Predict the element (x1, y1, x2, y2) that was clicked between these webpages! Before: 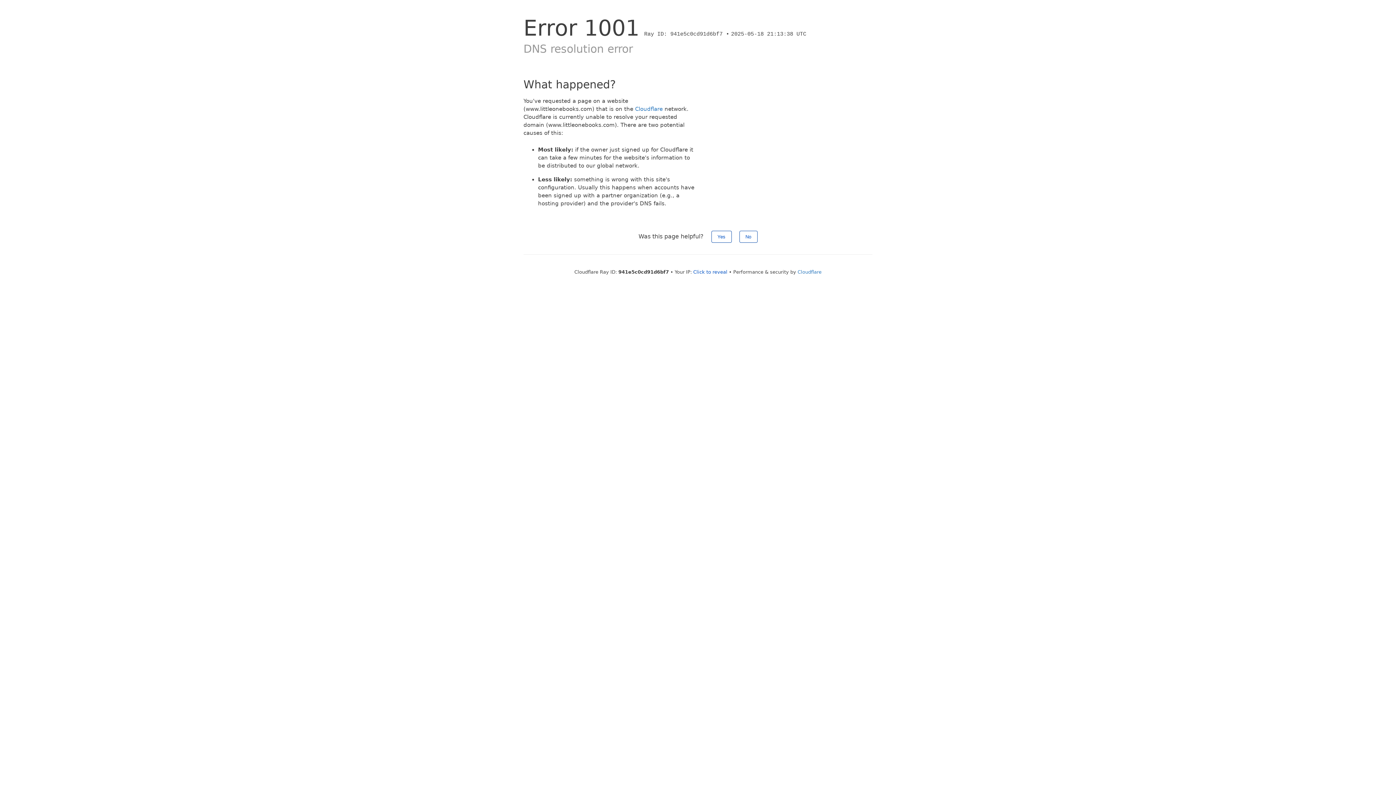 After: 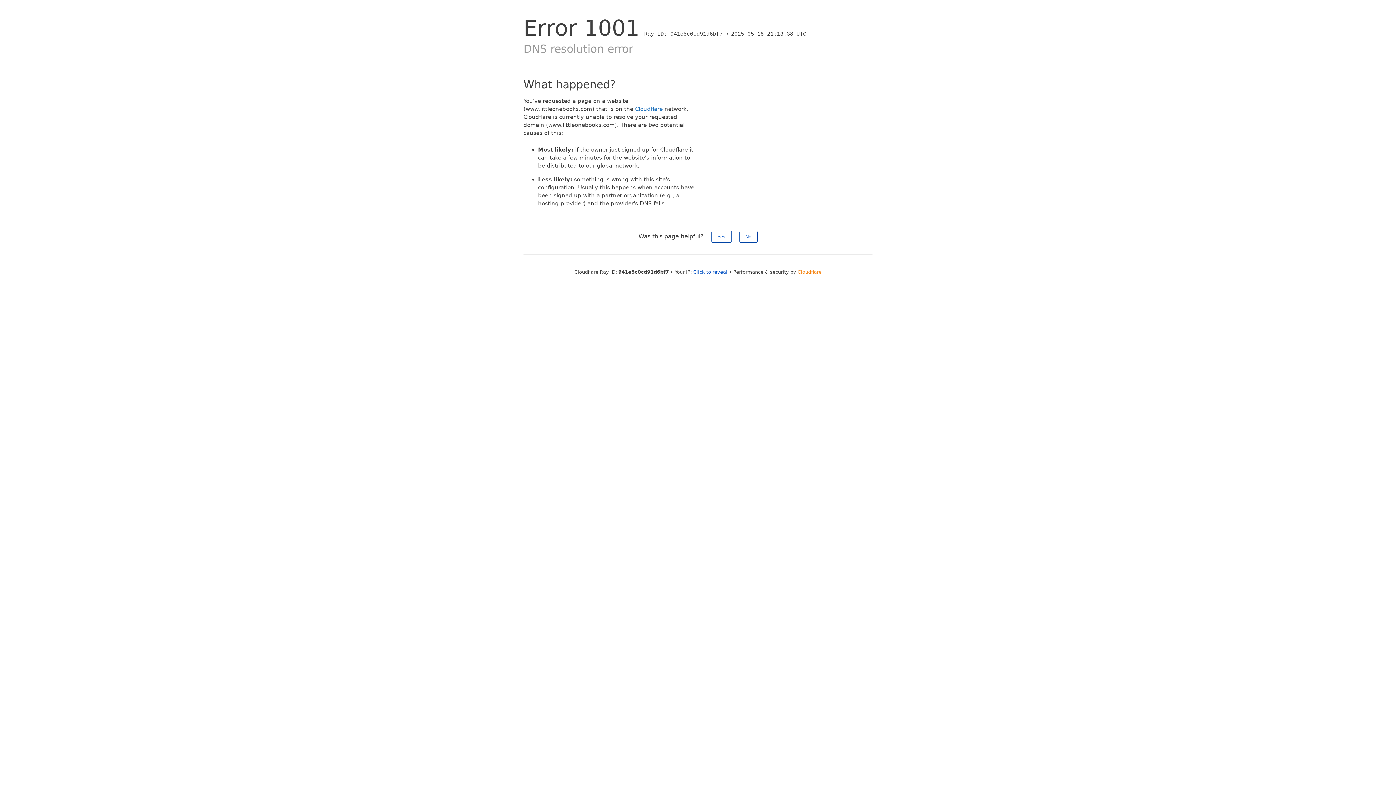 Action: bbox: (797, 269, 821, 274) label: Cloudflare